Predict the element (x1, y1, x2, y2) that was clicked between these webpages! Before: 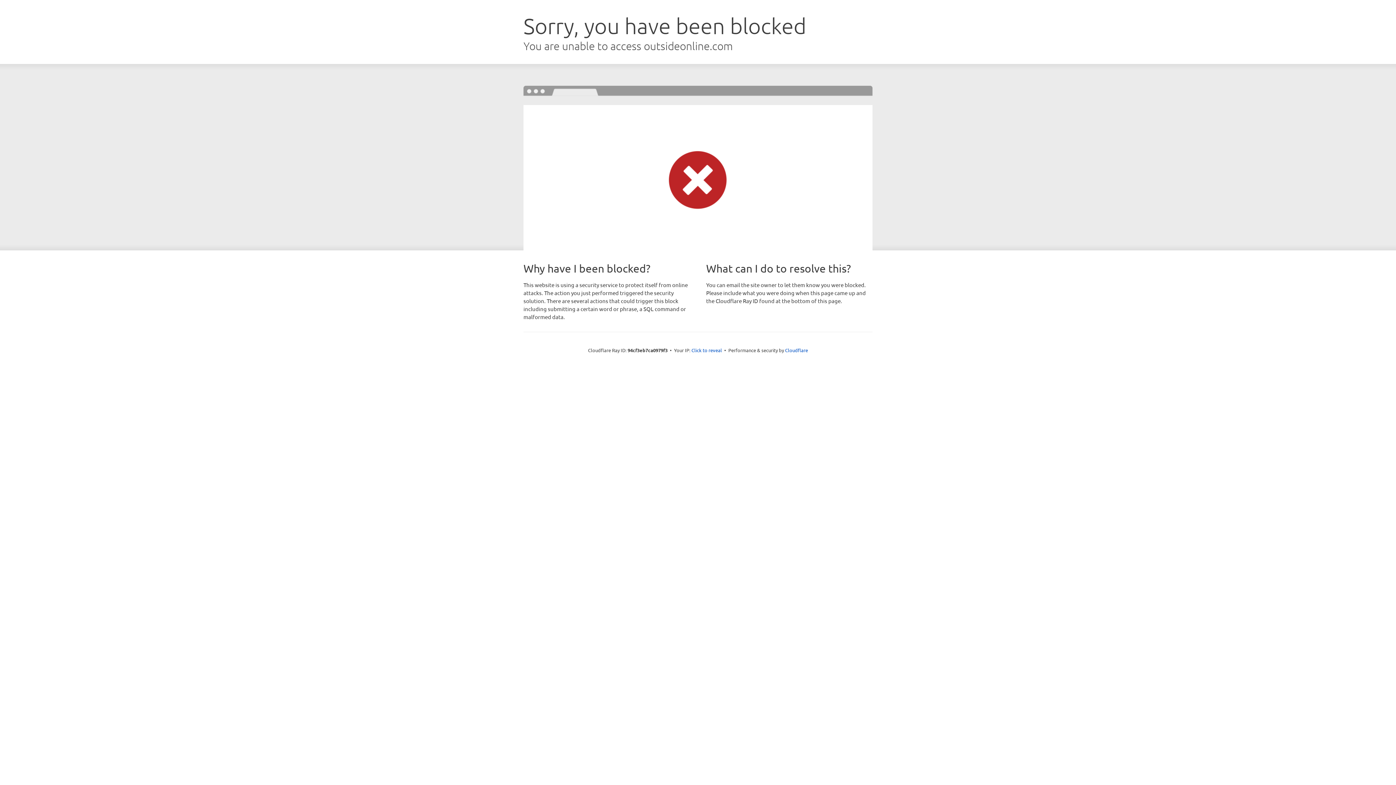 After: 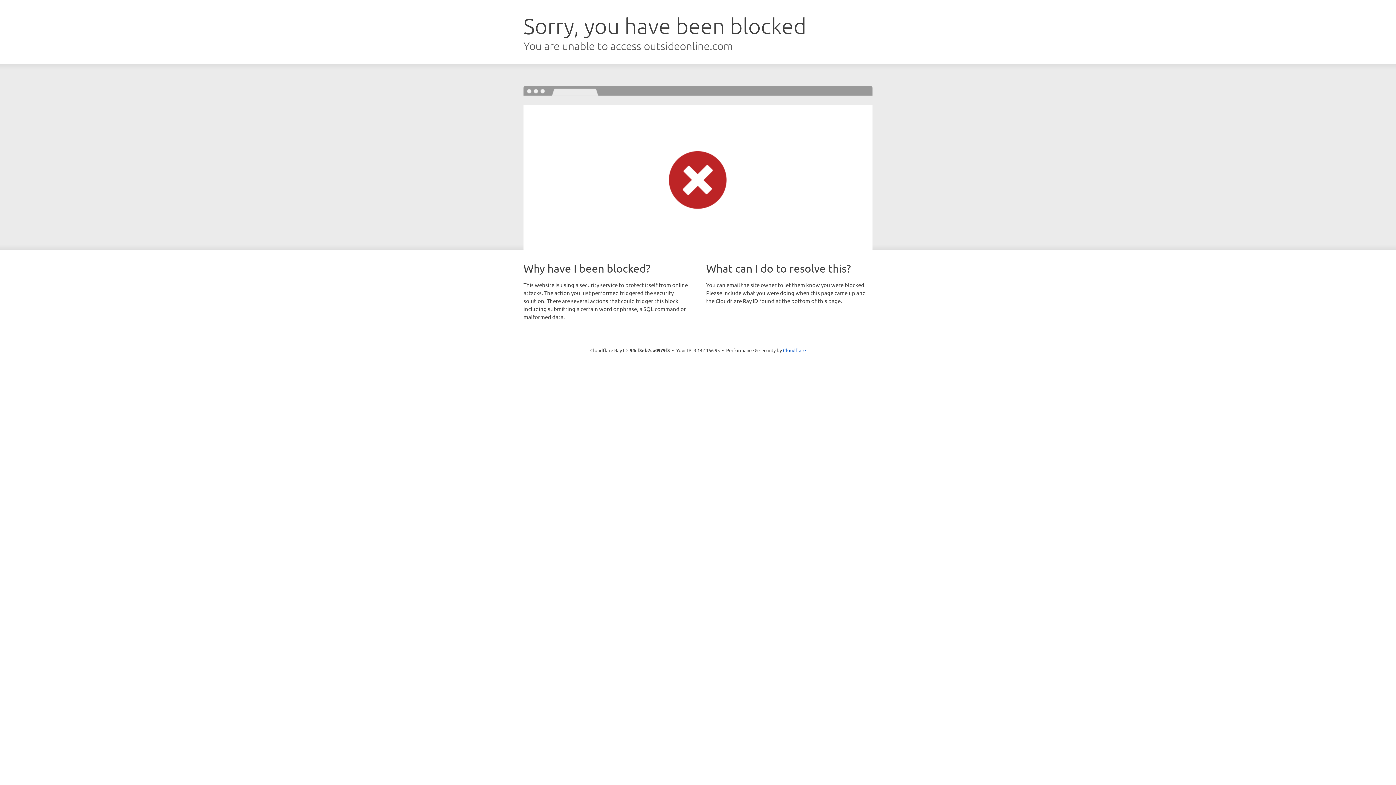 Action: bbox: (691, 346, 722, 353) label: Click to reveal